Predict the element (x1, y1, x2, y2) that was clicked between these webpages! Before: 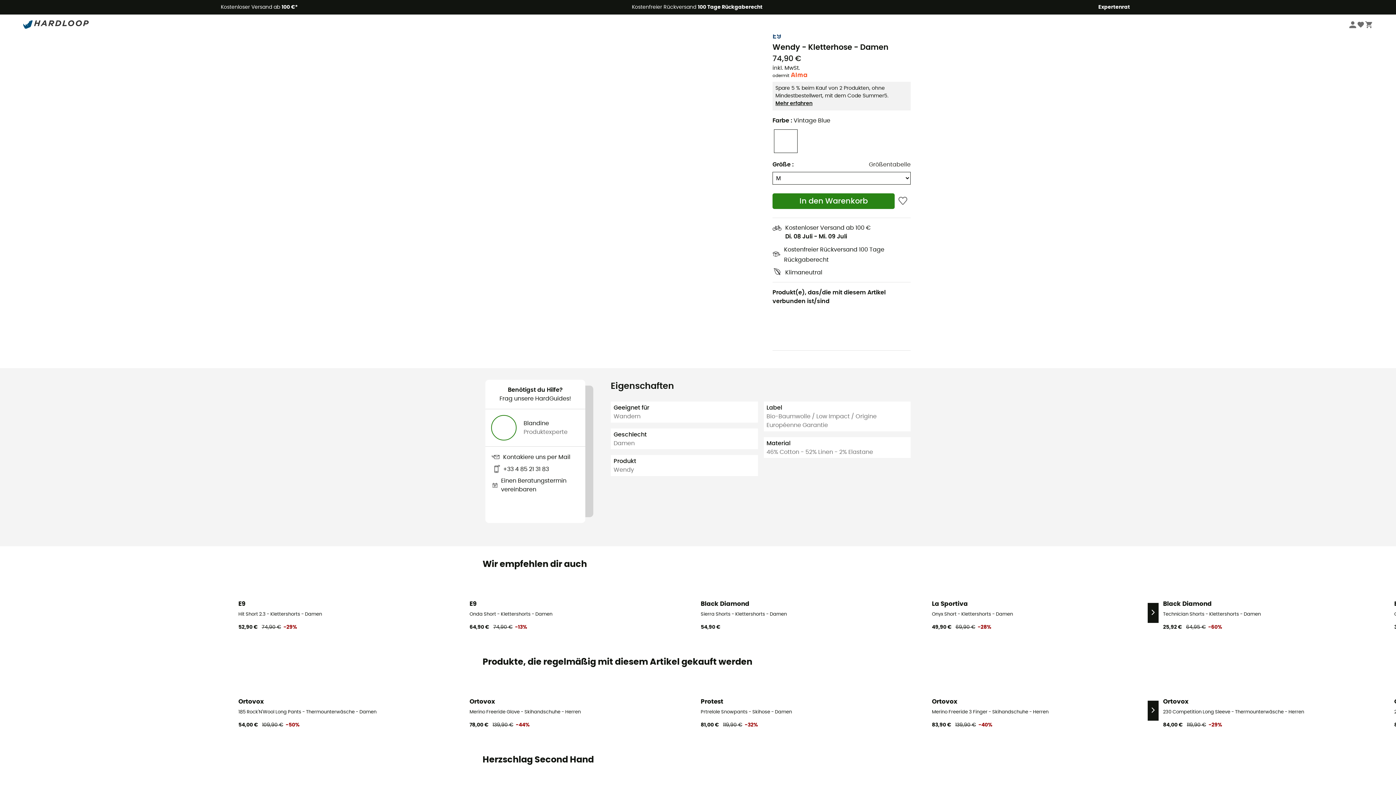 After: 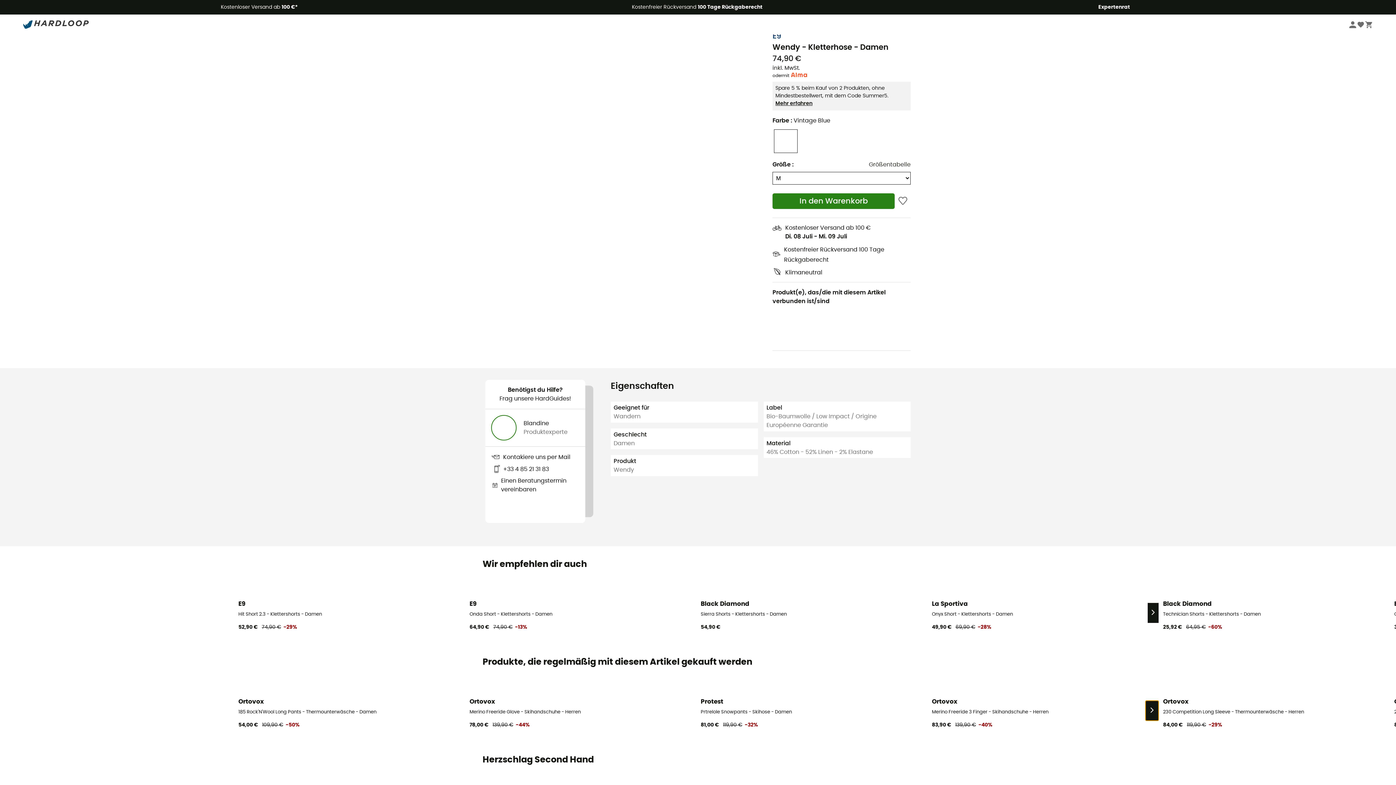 Action: bbox: (1147, 700, 1159, 720)